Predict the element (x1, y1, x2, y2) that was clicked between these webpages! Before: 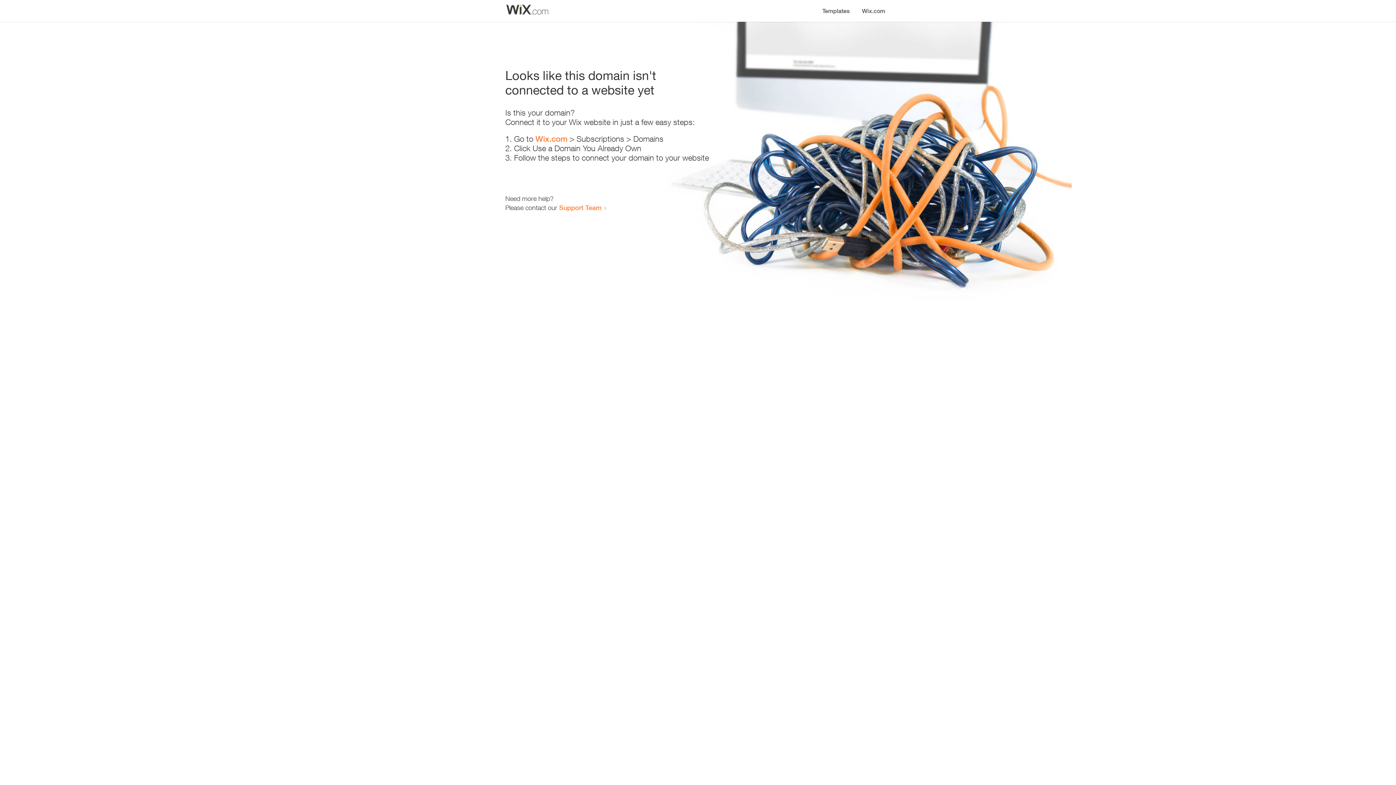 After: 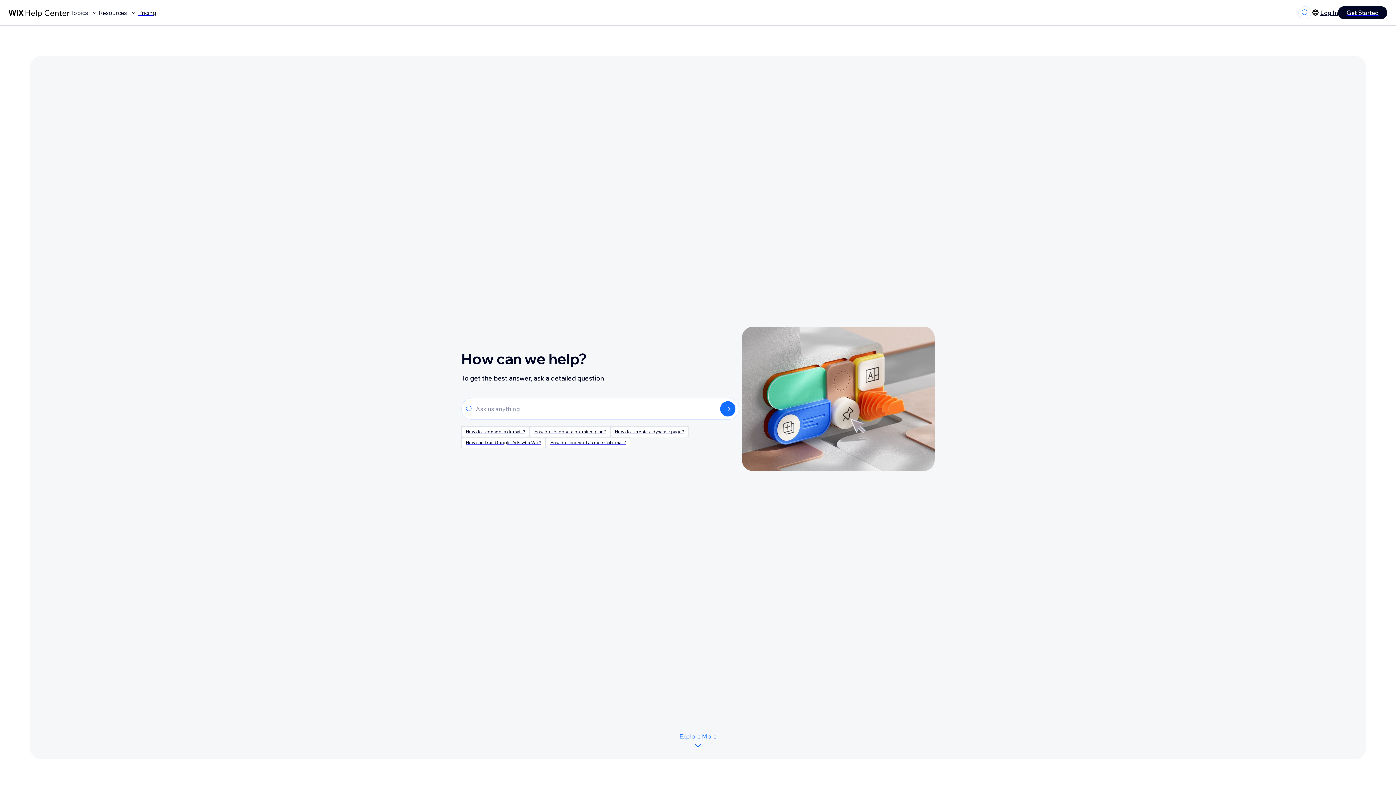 Action: bbox: (559, 203, 601, 211) label: Support Team